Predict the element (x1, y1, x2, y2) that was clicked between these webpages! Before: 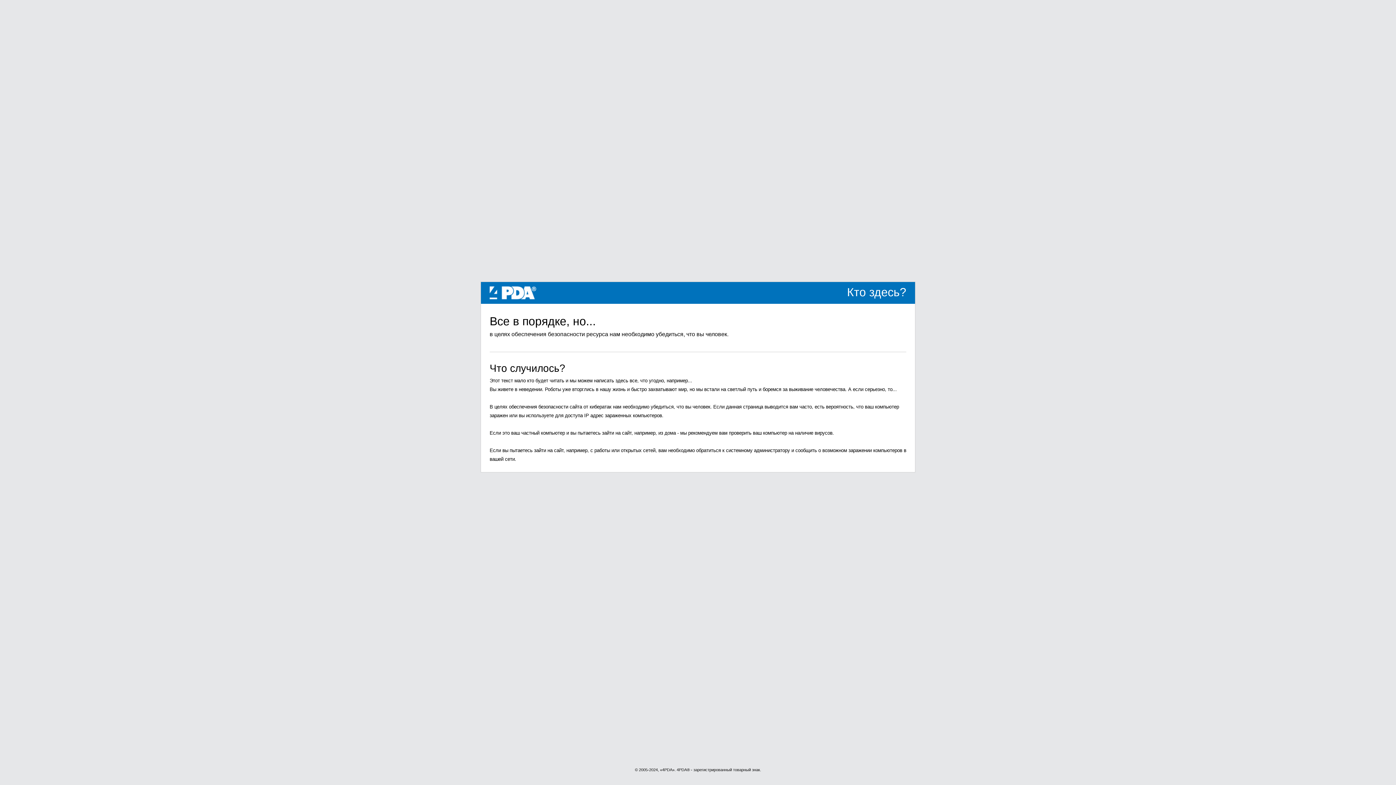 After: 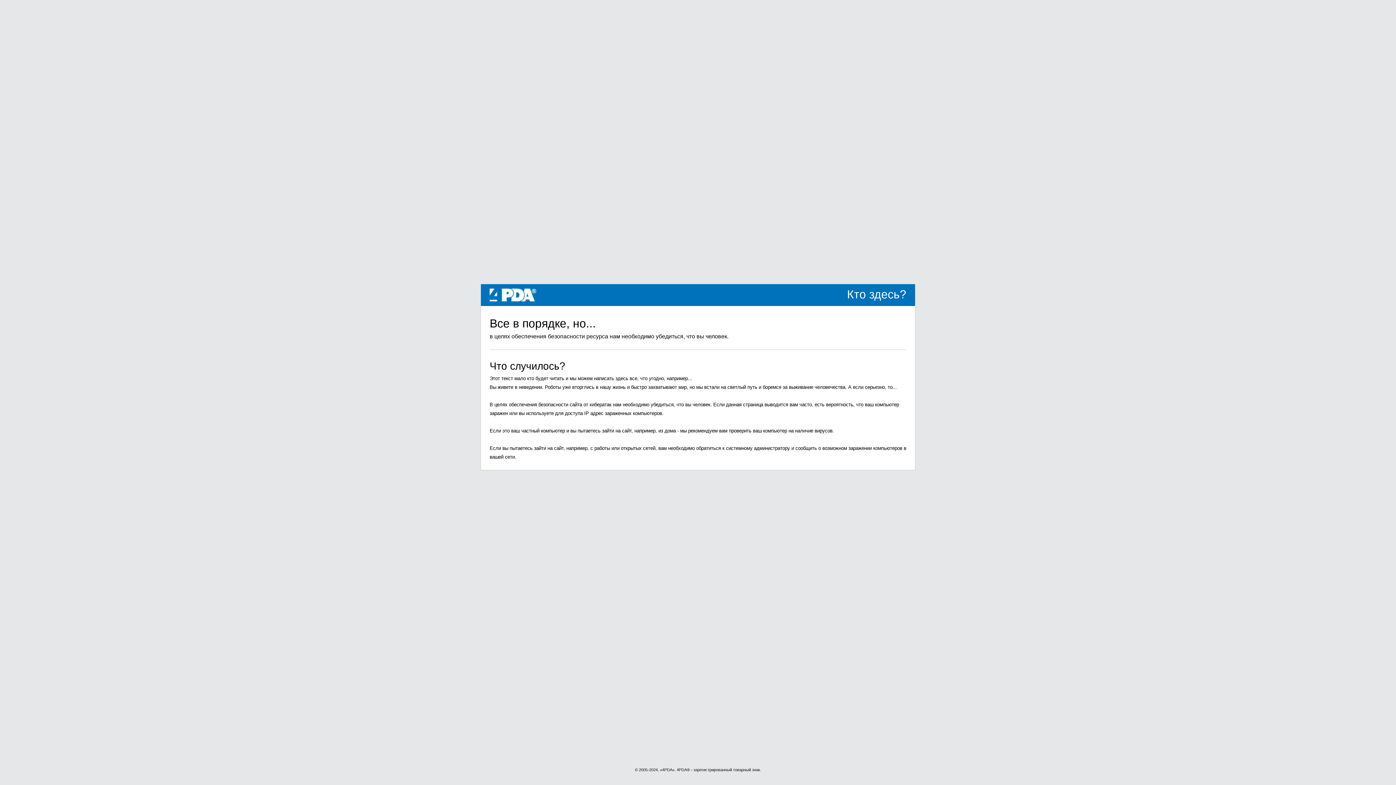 Action: bbox: (489, 289, 536, 295) label: 4PDA